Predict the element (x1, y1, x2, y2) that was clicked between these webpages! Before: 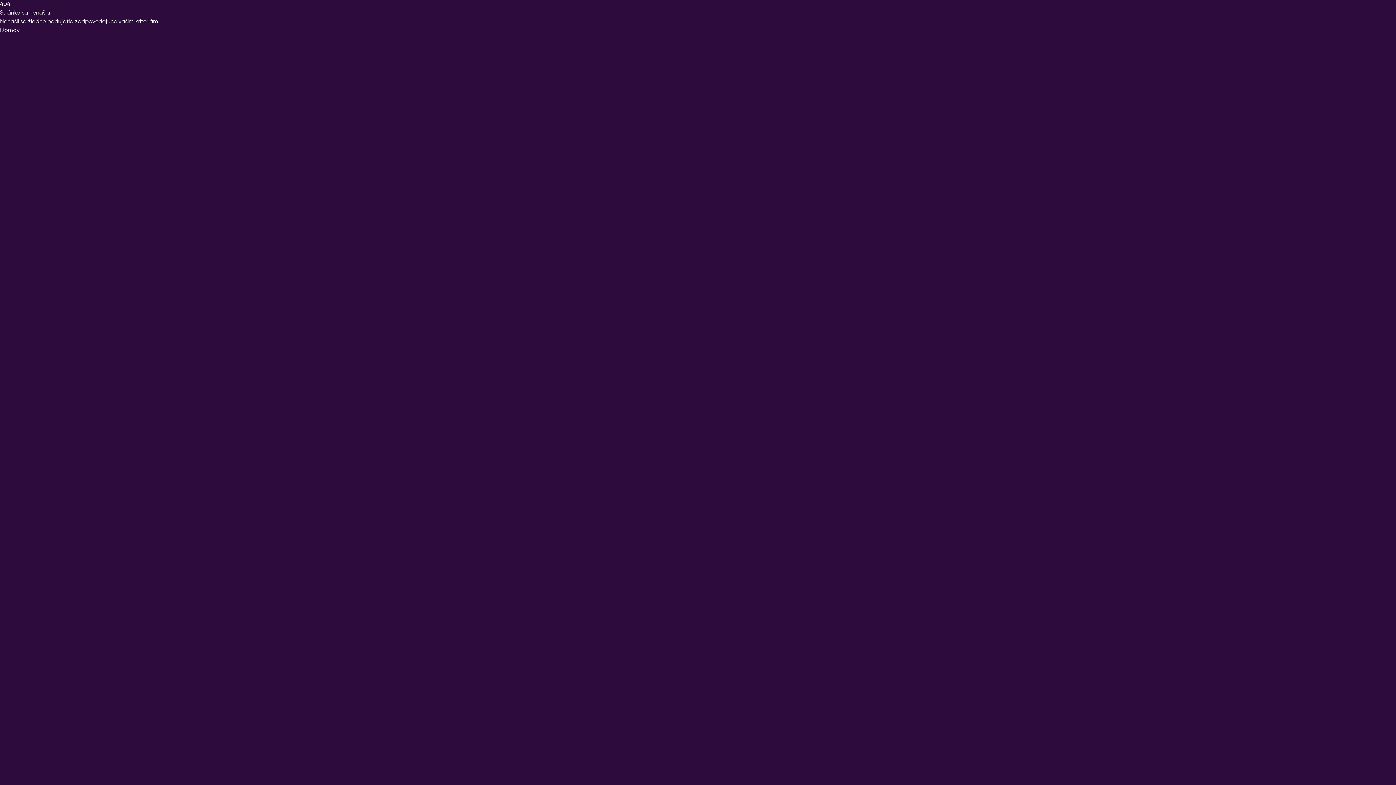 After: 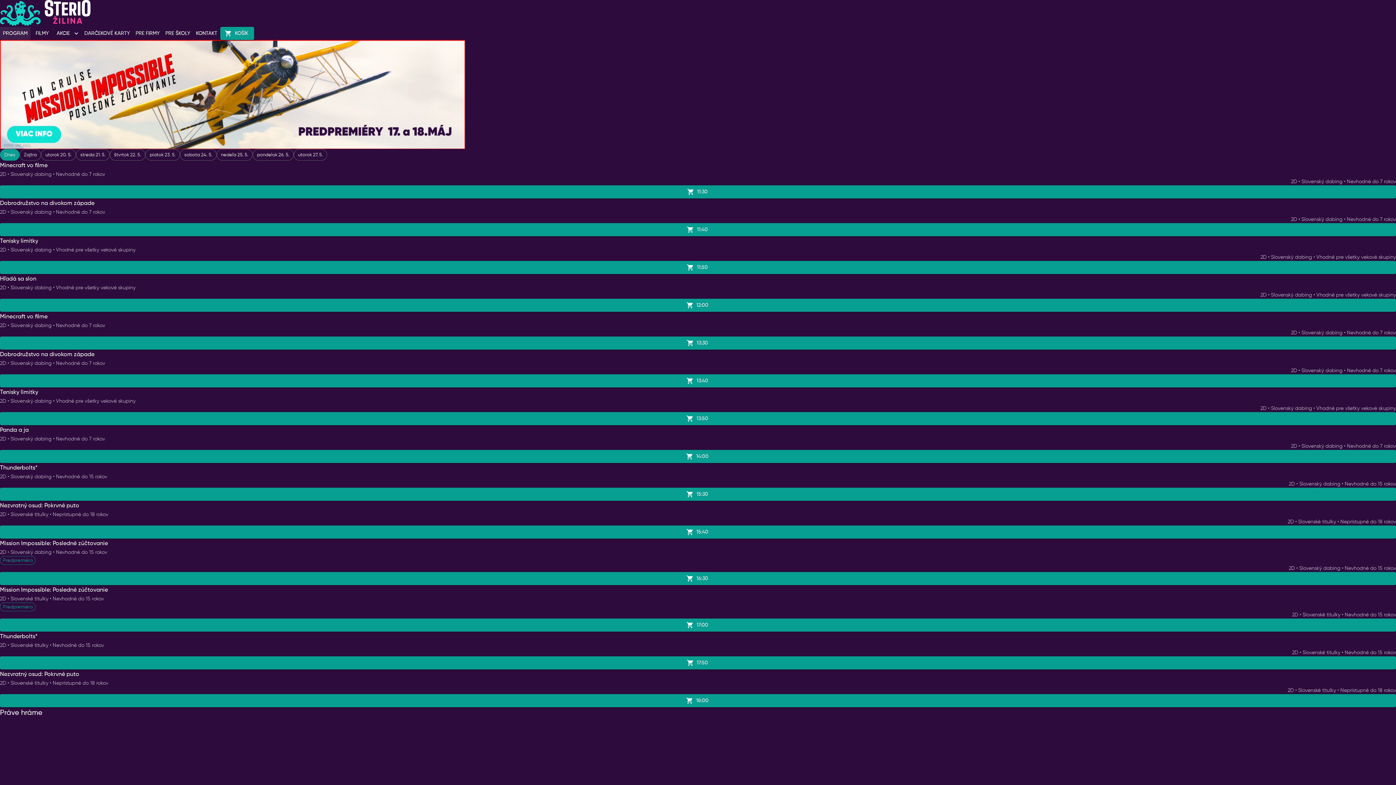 Action: label: Domov bbox: (0, 27, 19, 33)